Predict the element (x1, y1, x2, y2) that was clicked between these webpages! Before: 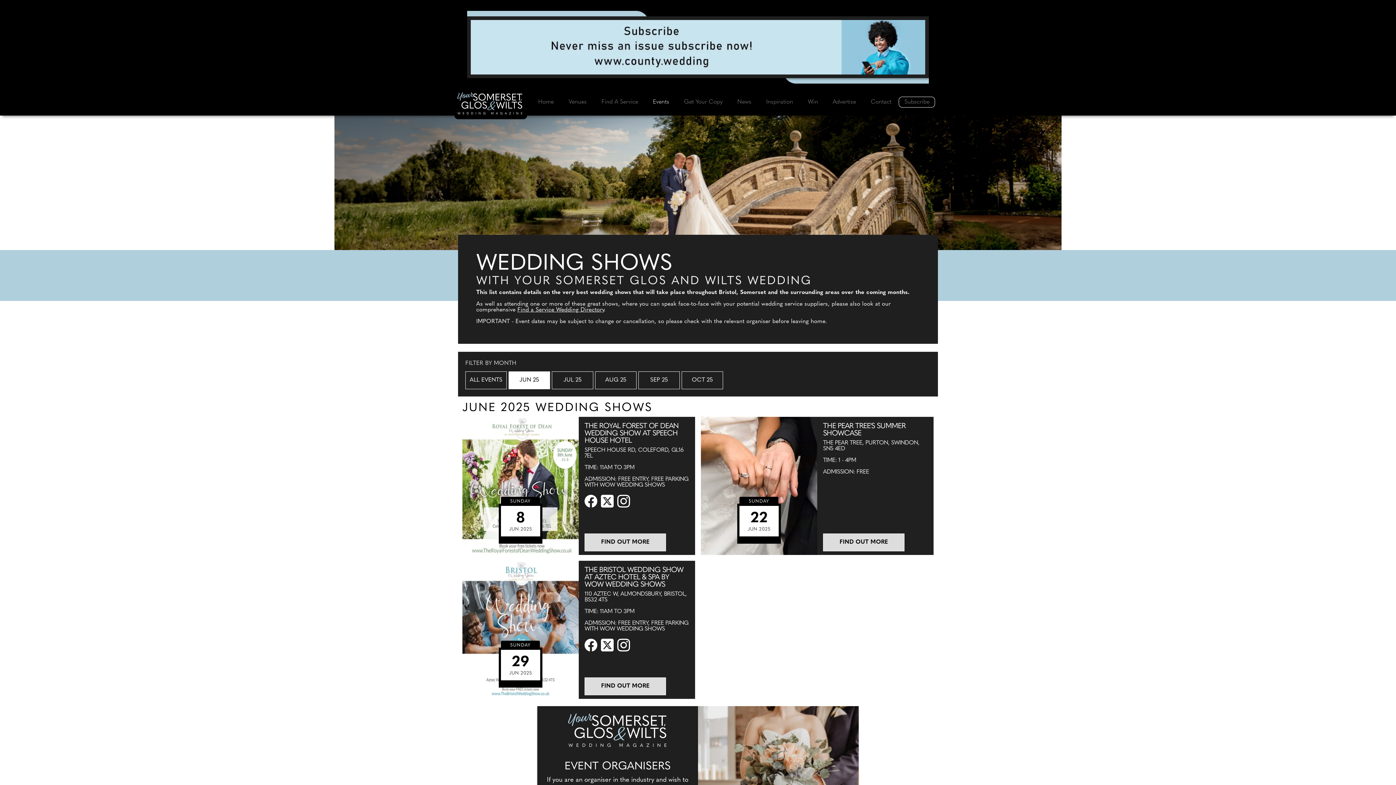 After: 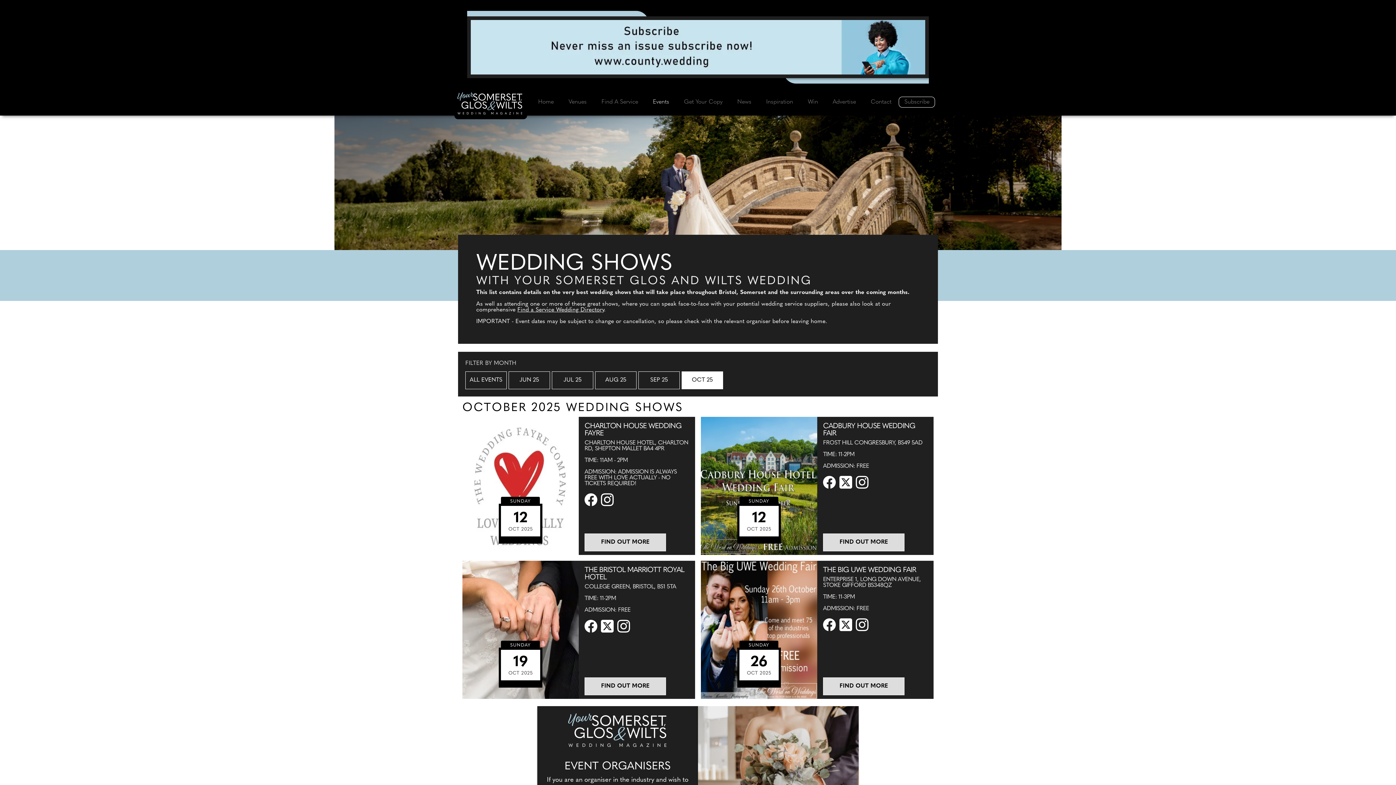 Action: bbox: (681, 371, 723, 389) label: OCT 25